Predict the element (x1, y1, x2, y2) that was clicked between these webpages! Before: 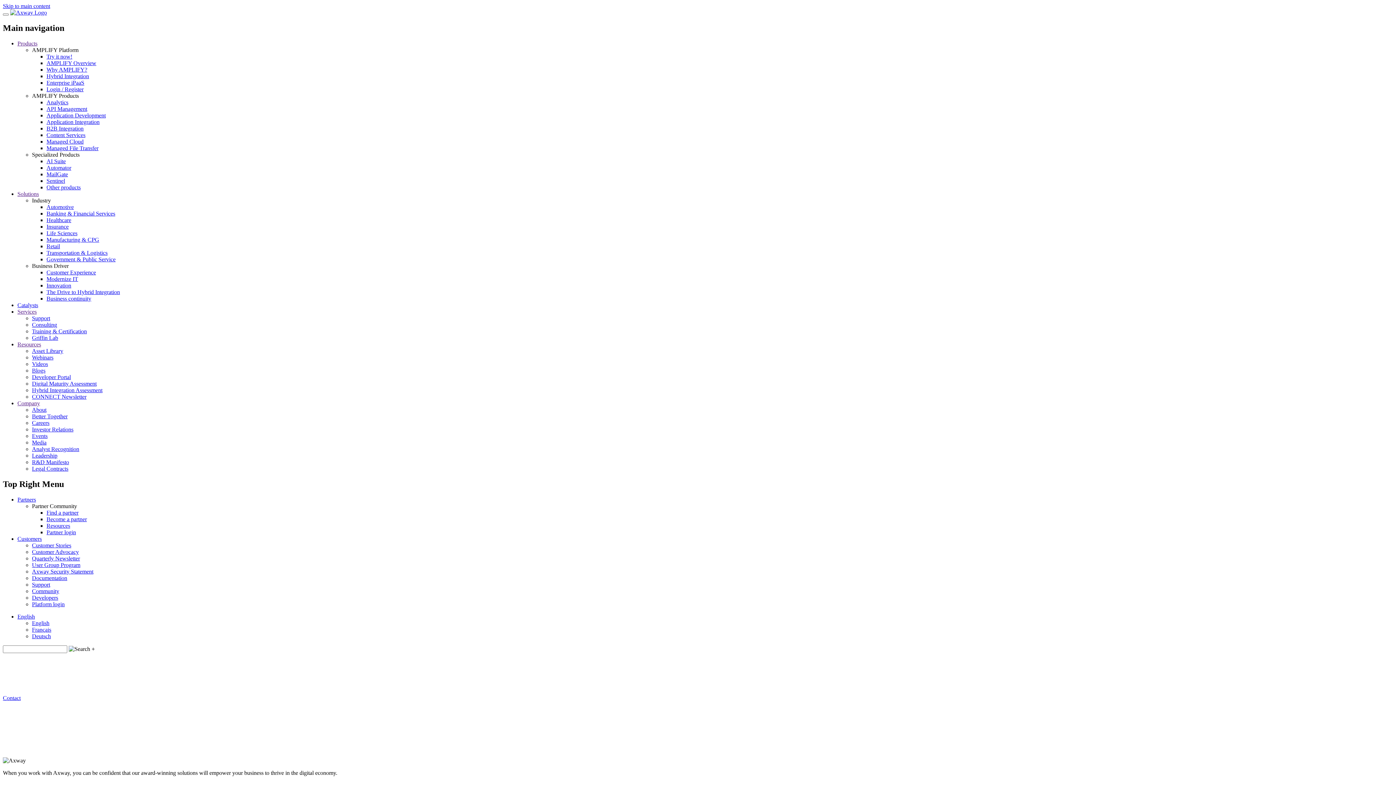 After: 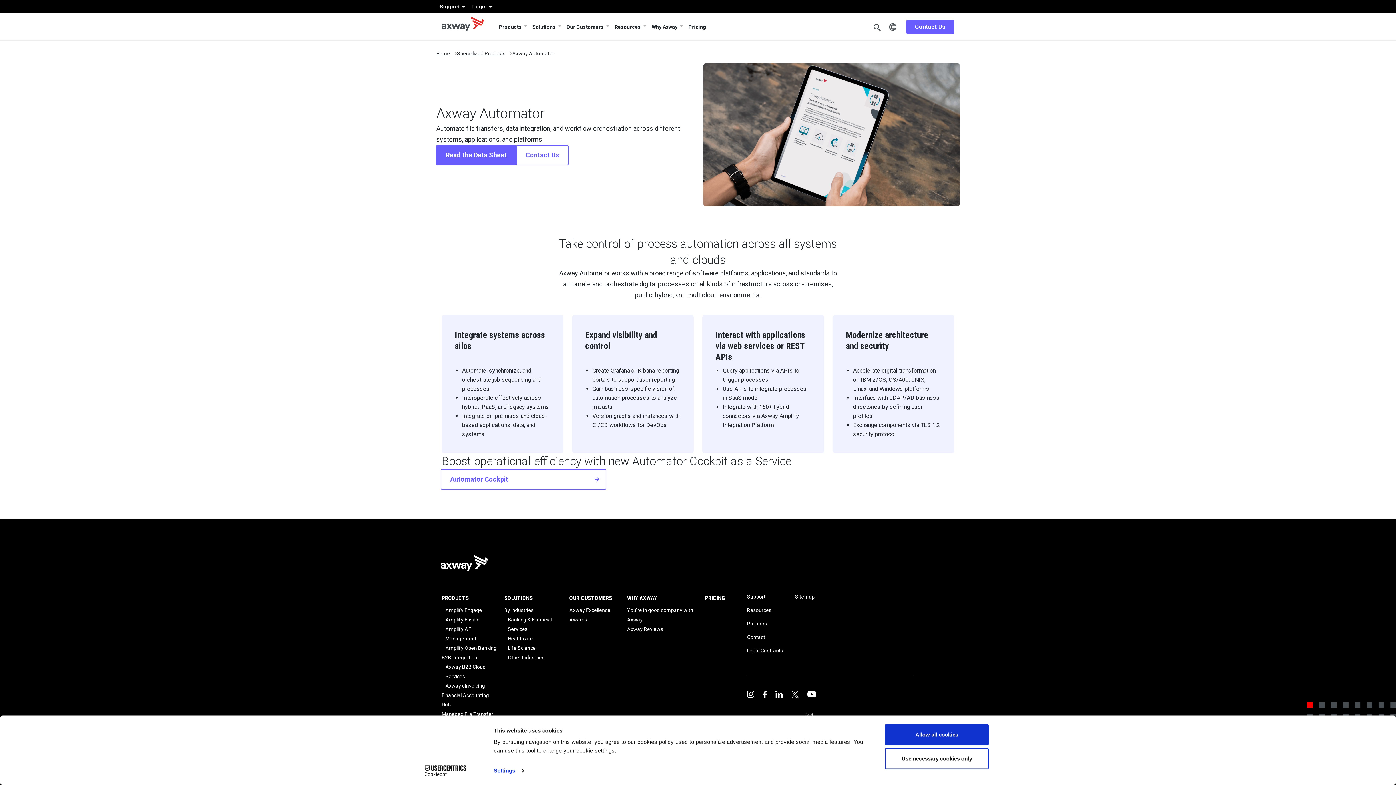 Action: bbox: (46, 164, 71, 170) label: Automator